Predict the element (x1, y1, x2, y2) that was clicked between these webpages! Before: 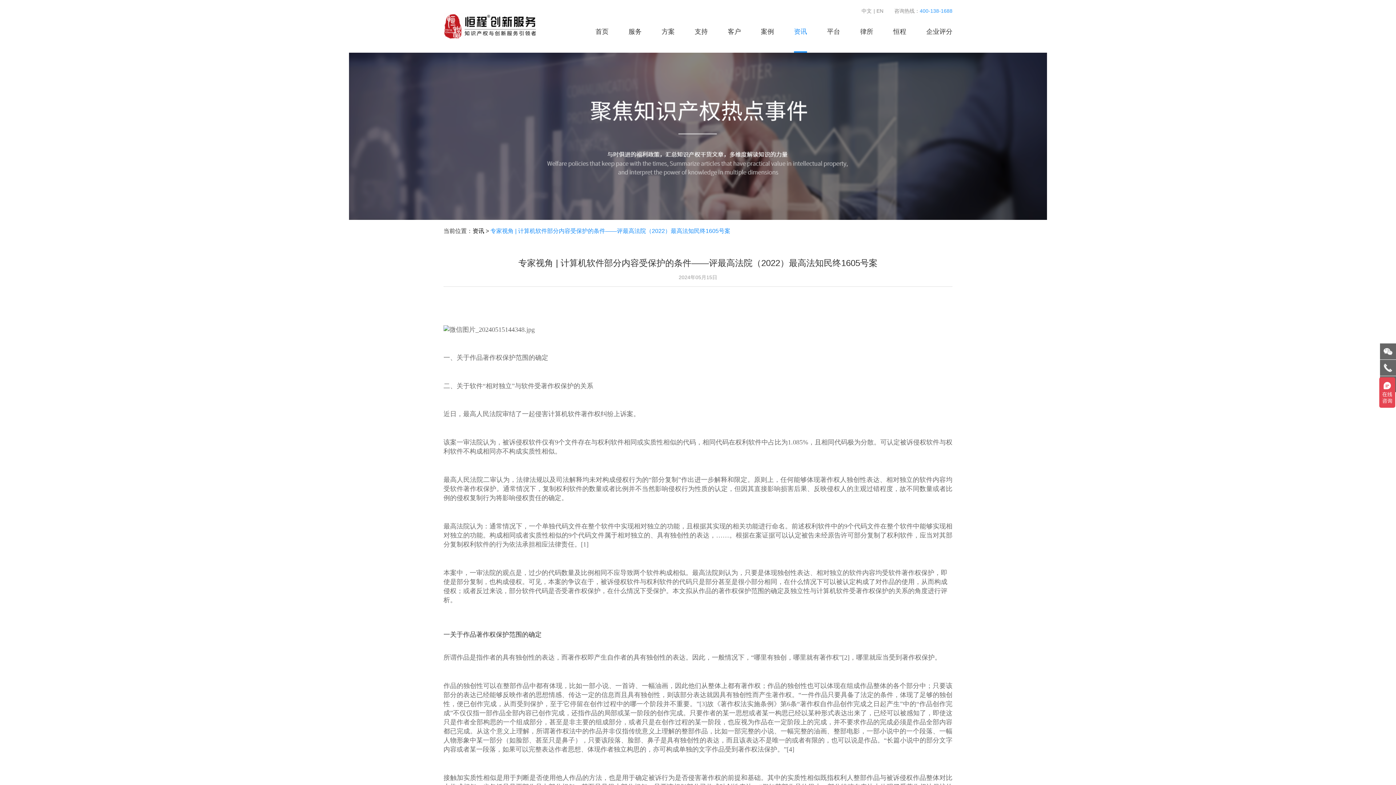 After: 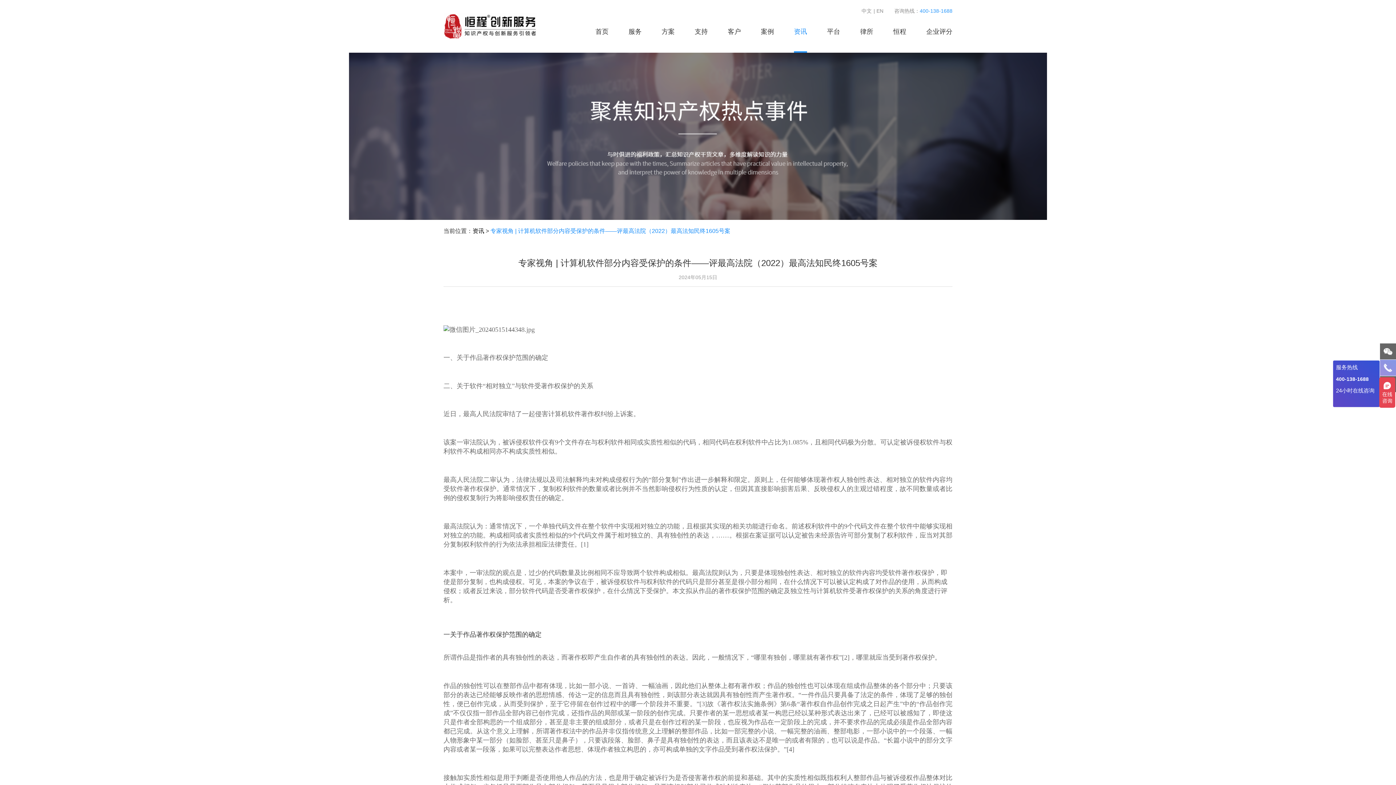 Action: bbox: (1380, 360, 1396, 376)